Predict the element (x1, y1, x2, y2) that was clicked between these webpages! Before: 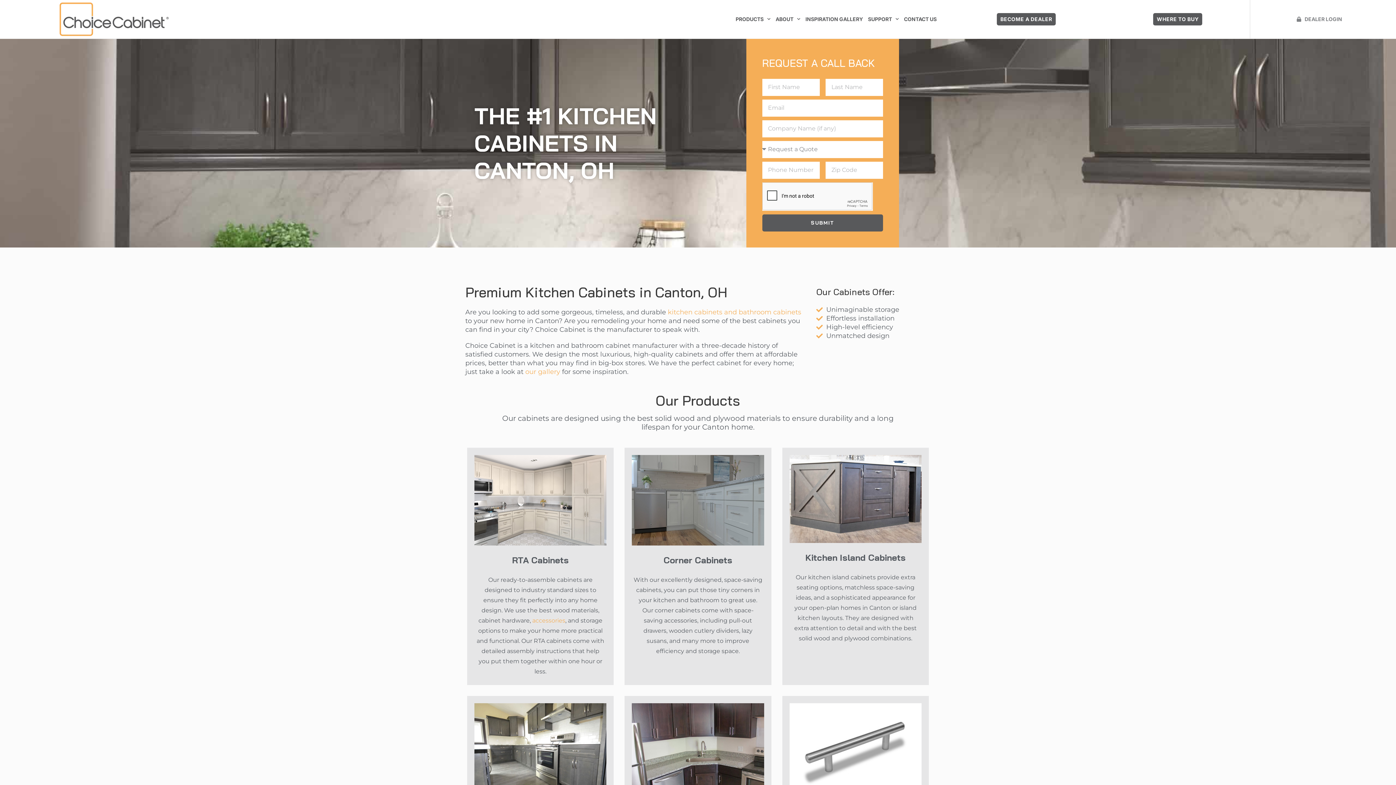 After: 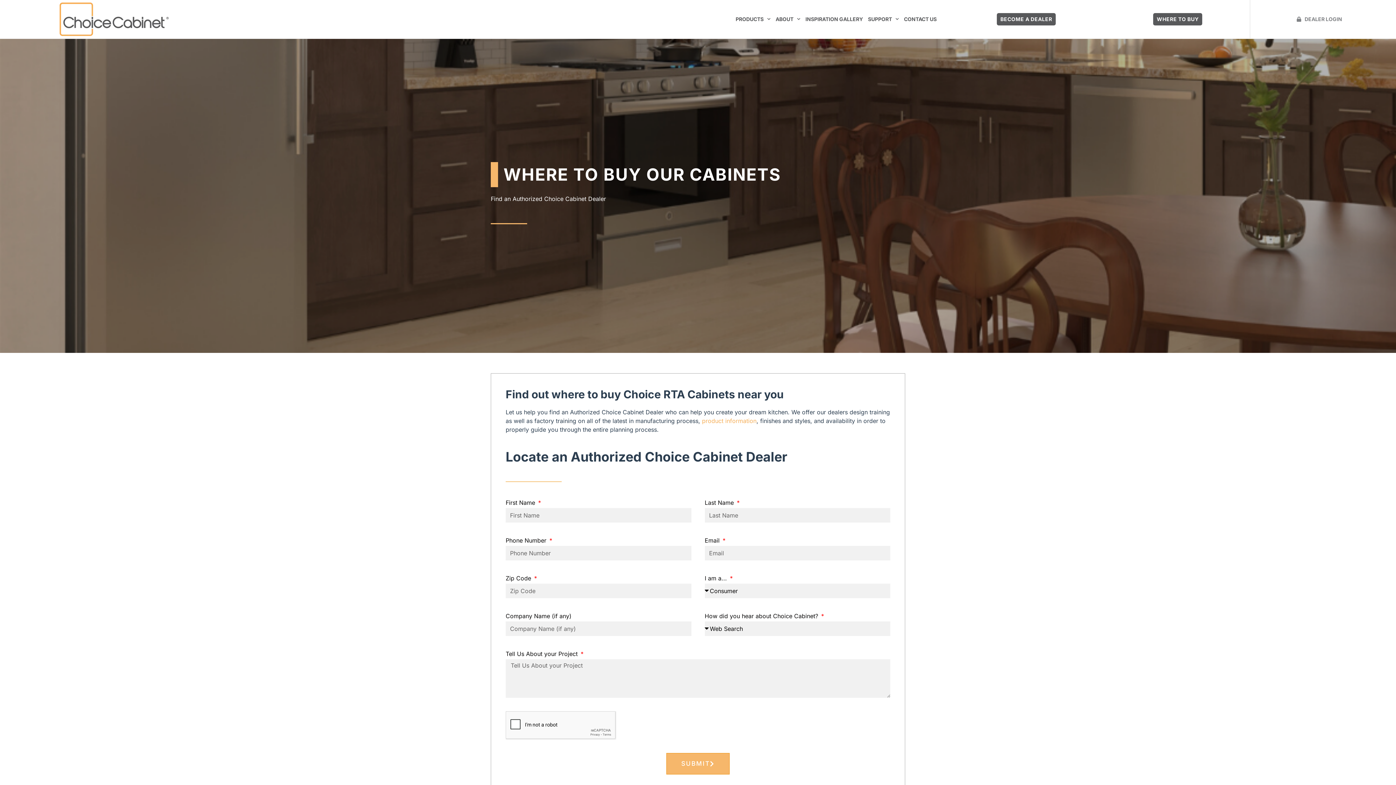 Action: label: WHERE TO BUY bbox: (1153, 13, 1202, 25)